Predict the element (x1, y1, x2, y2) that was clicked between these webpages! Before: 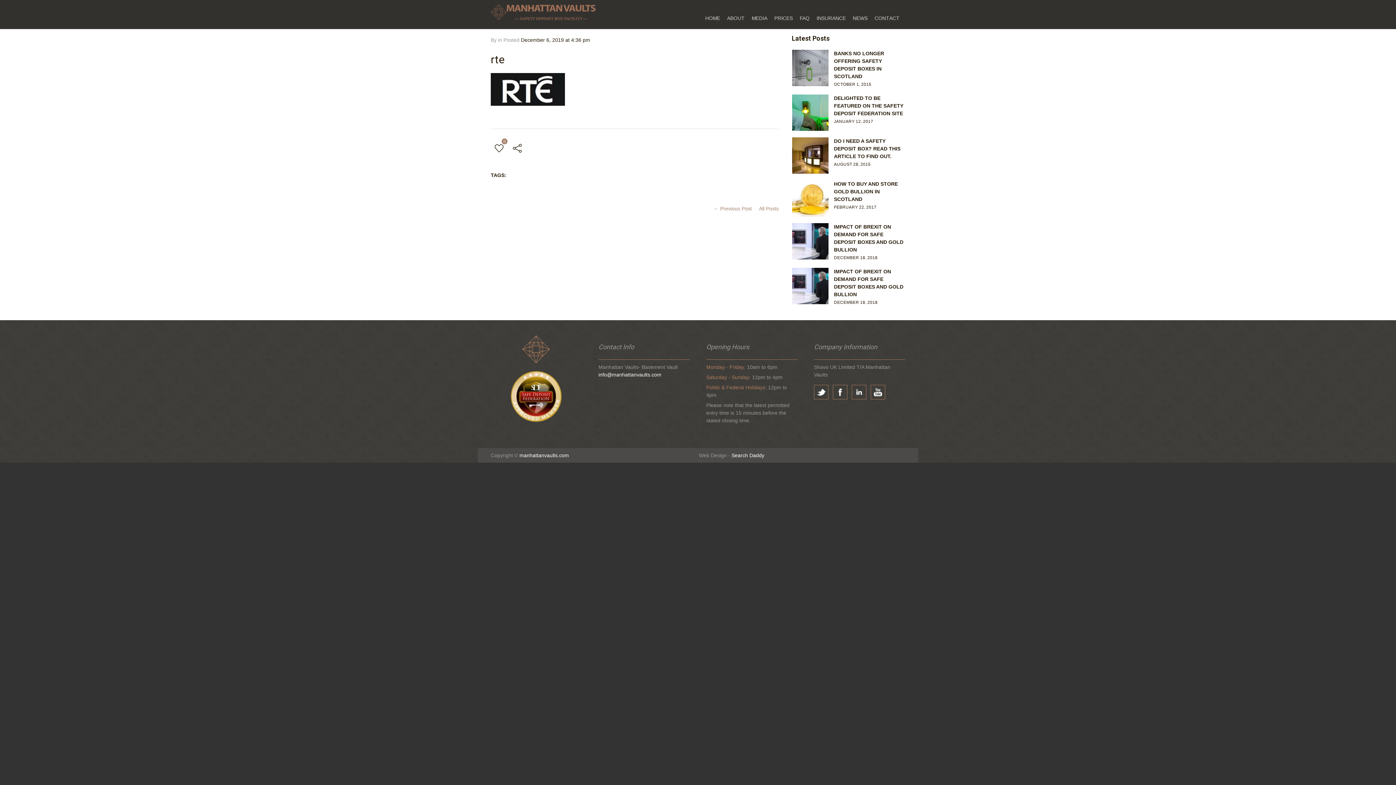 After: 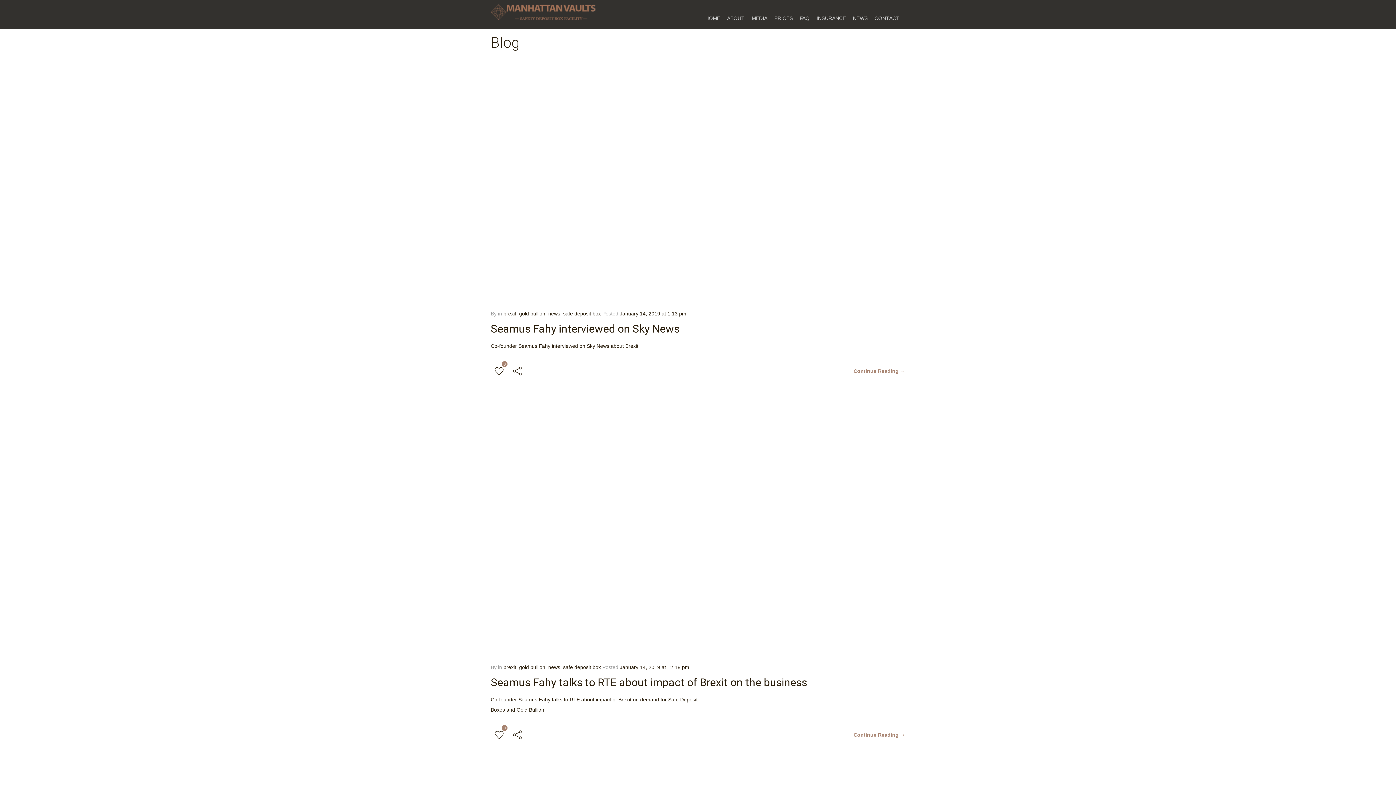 Action: bbox: (752, 205, 778, 211) label: All Posts